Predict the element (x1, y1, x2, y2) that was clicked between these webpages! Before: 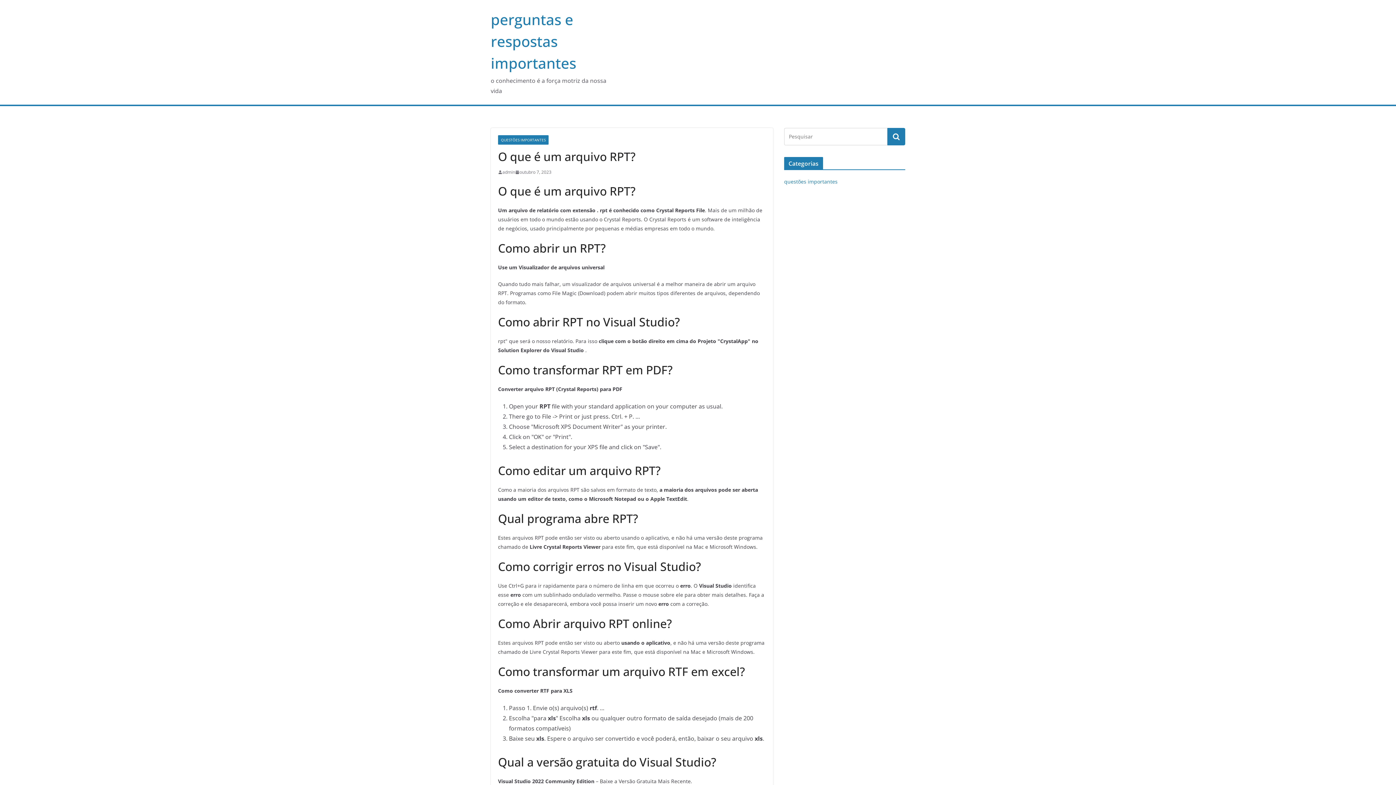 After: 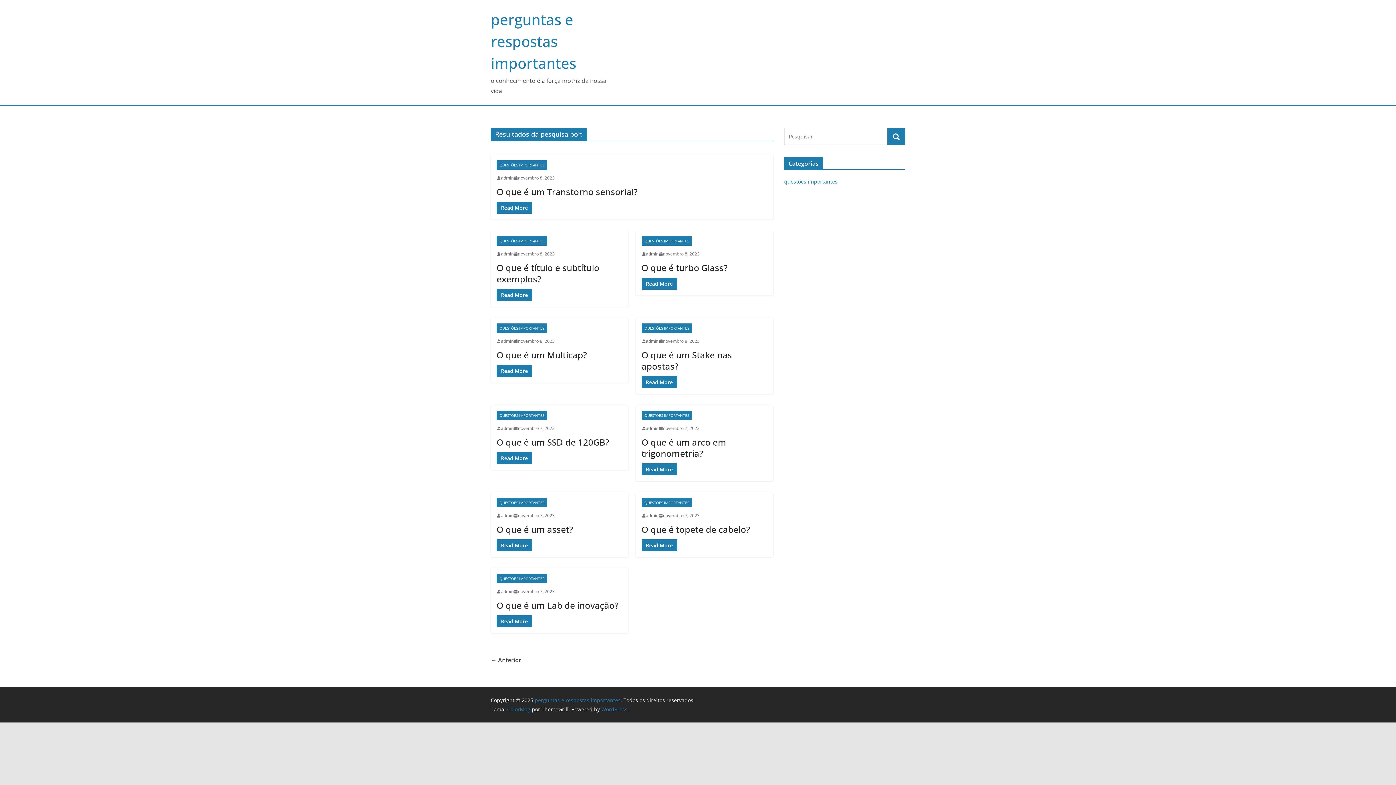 Action: bbox: (887, 128, 905, 145)